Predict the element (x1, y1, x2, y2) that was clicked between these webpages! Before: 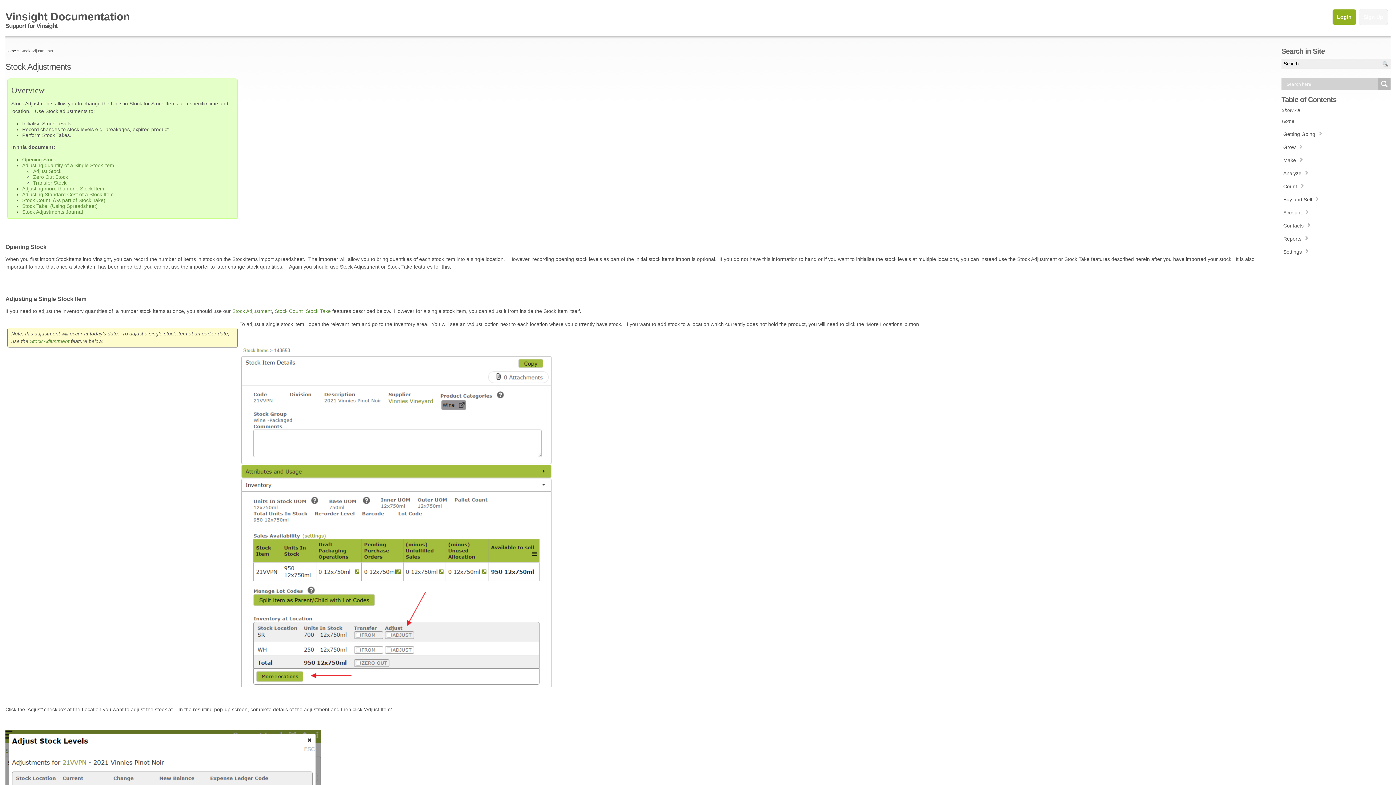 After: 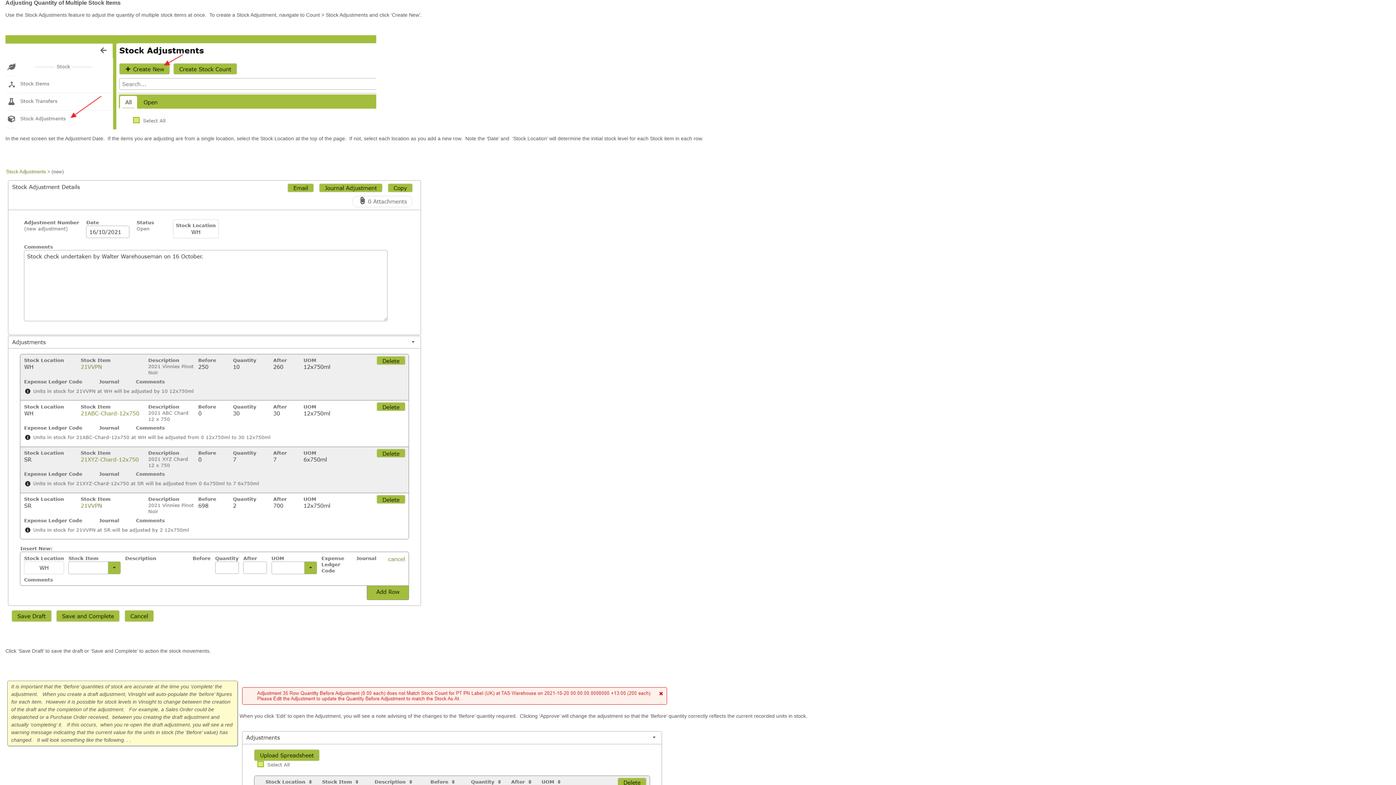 Action: label: Adjusting more than one Stock Item bbox: (22, 185, 104, 191)